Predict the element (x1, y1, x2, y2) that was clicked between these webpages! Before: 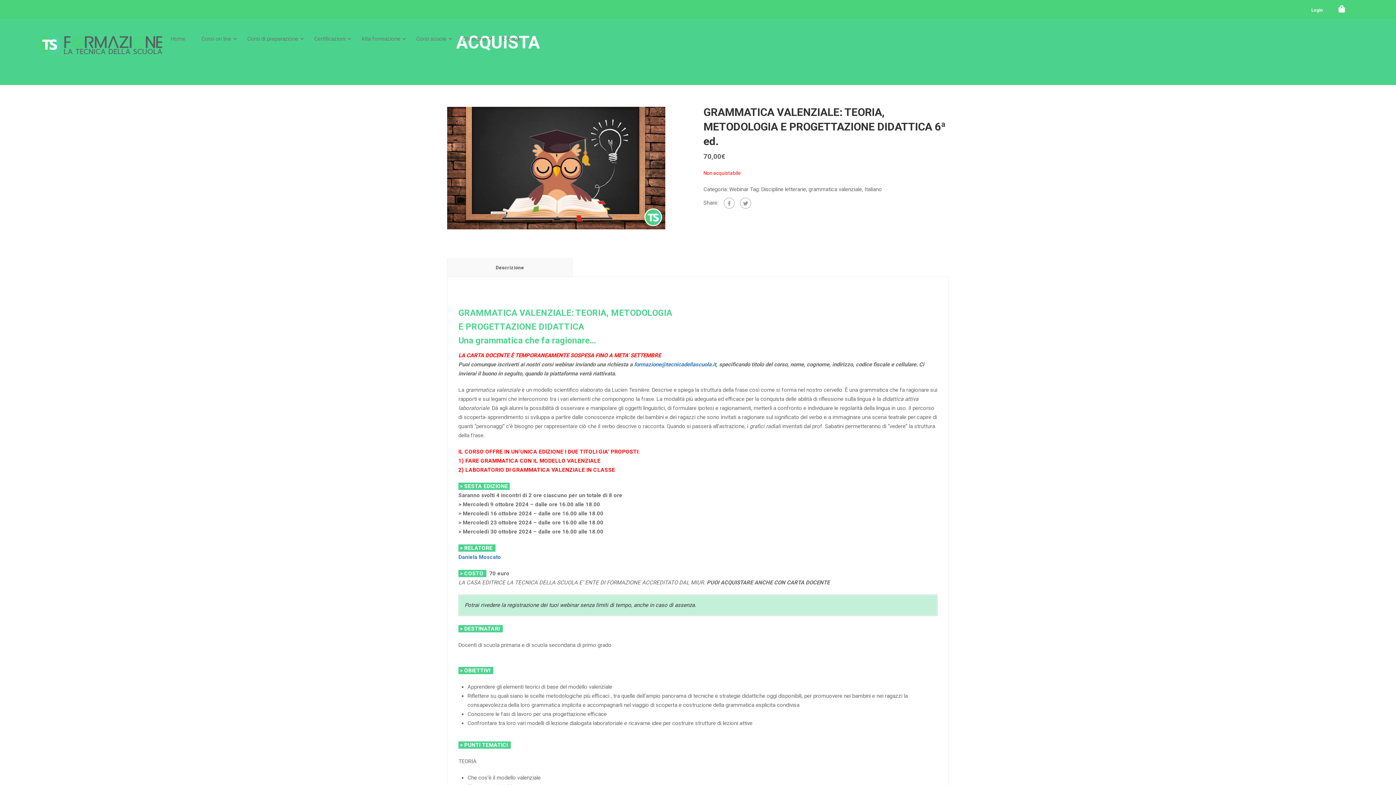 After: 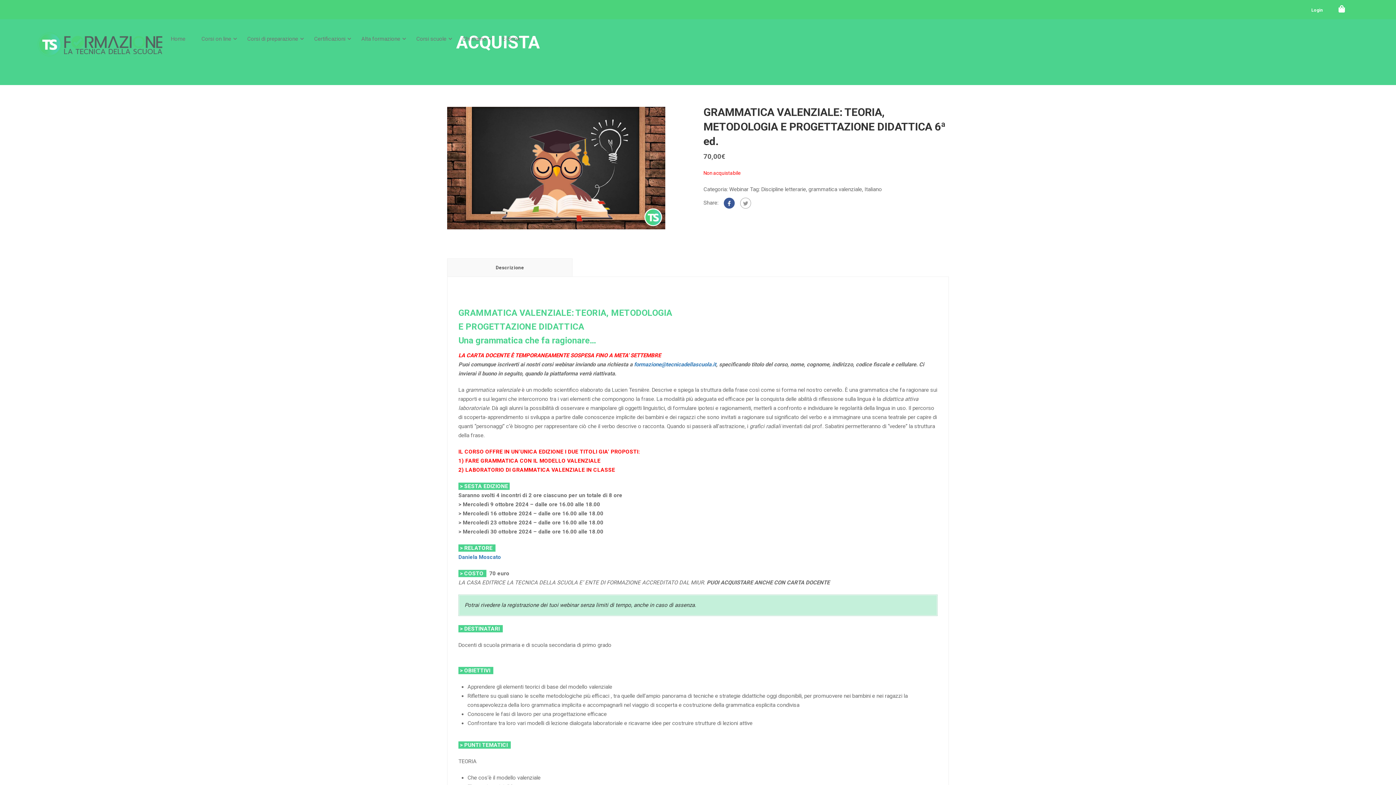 Action: bbox: (724, 197, 734, 208)